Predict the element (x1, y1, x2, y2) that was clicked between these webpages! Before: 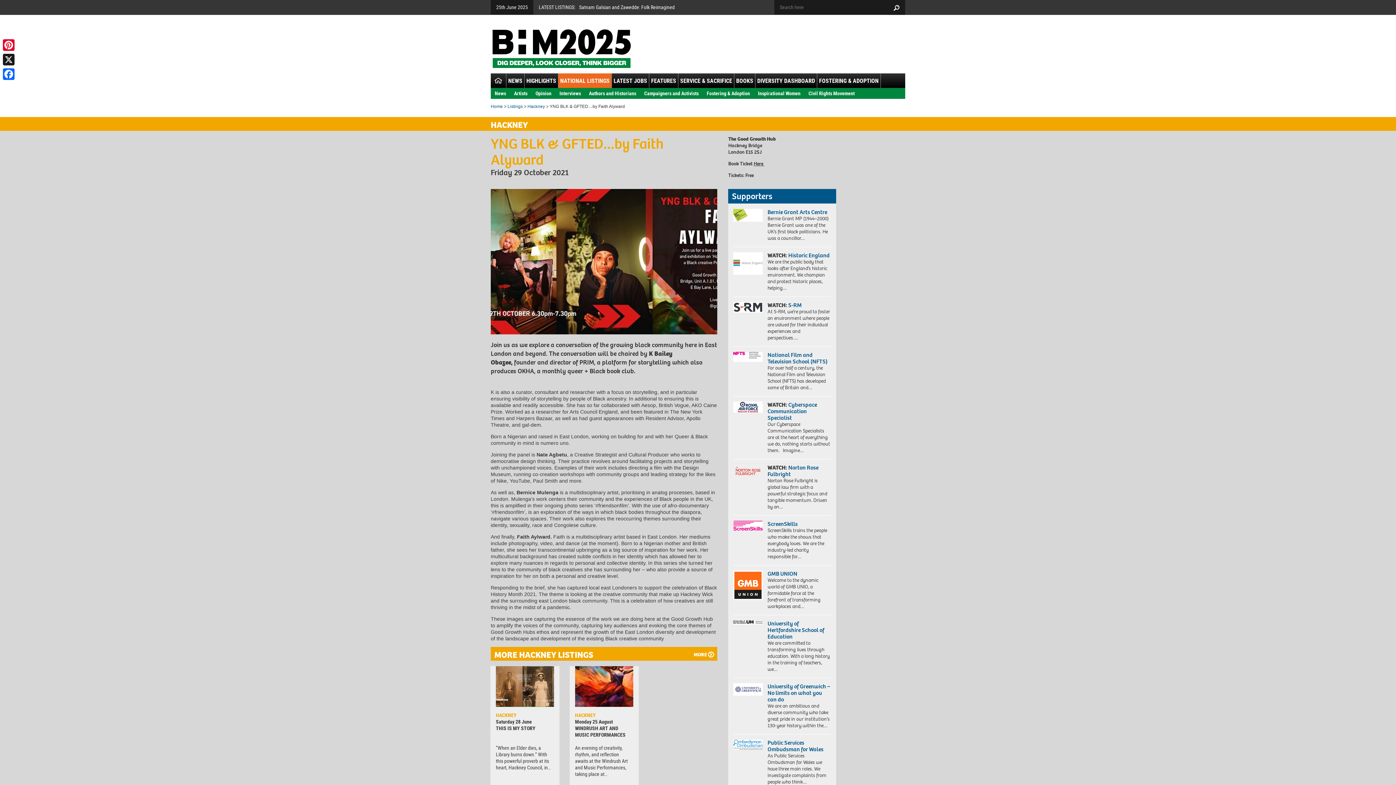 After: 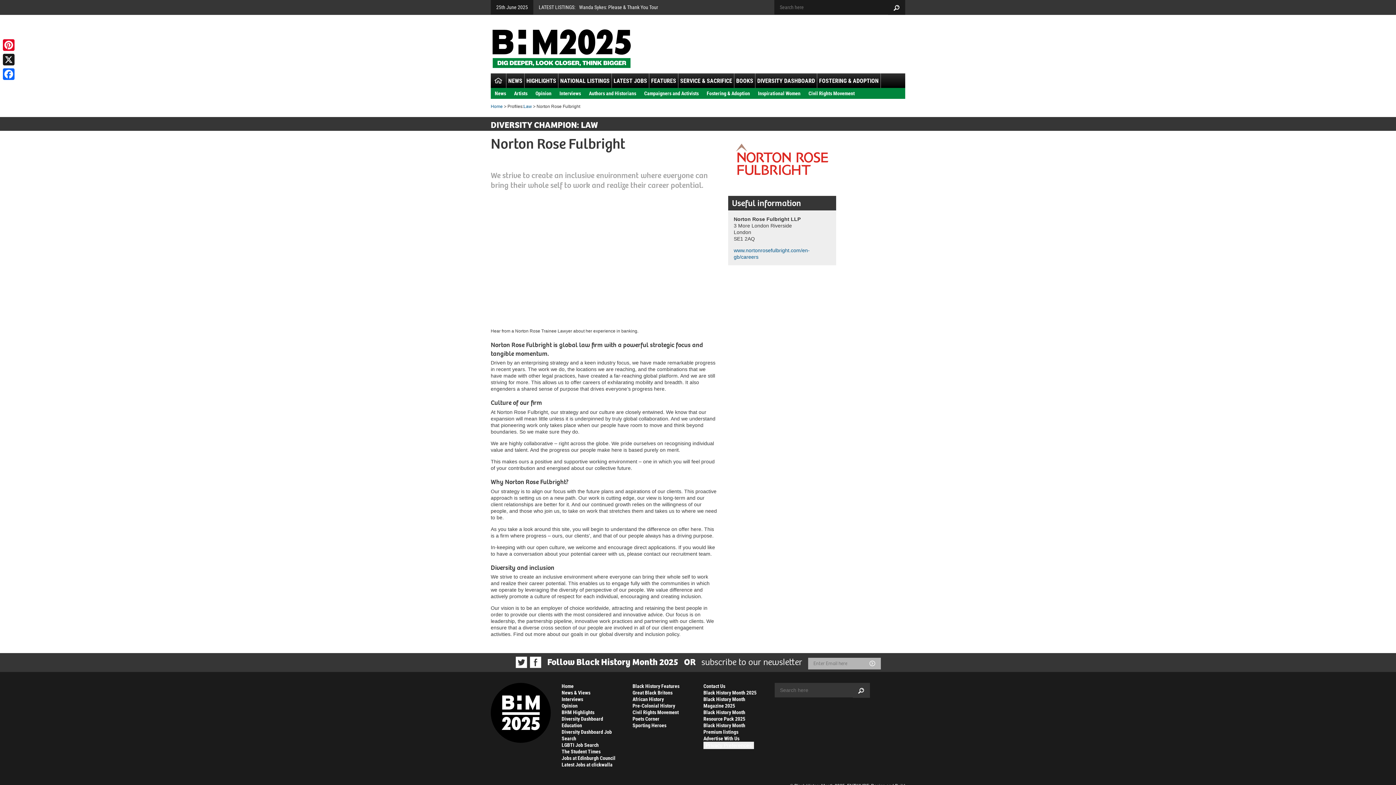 Action: bbox: (733, 464, 762, 477)